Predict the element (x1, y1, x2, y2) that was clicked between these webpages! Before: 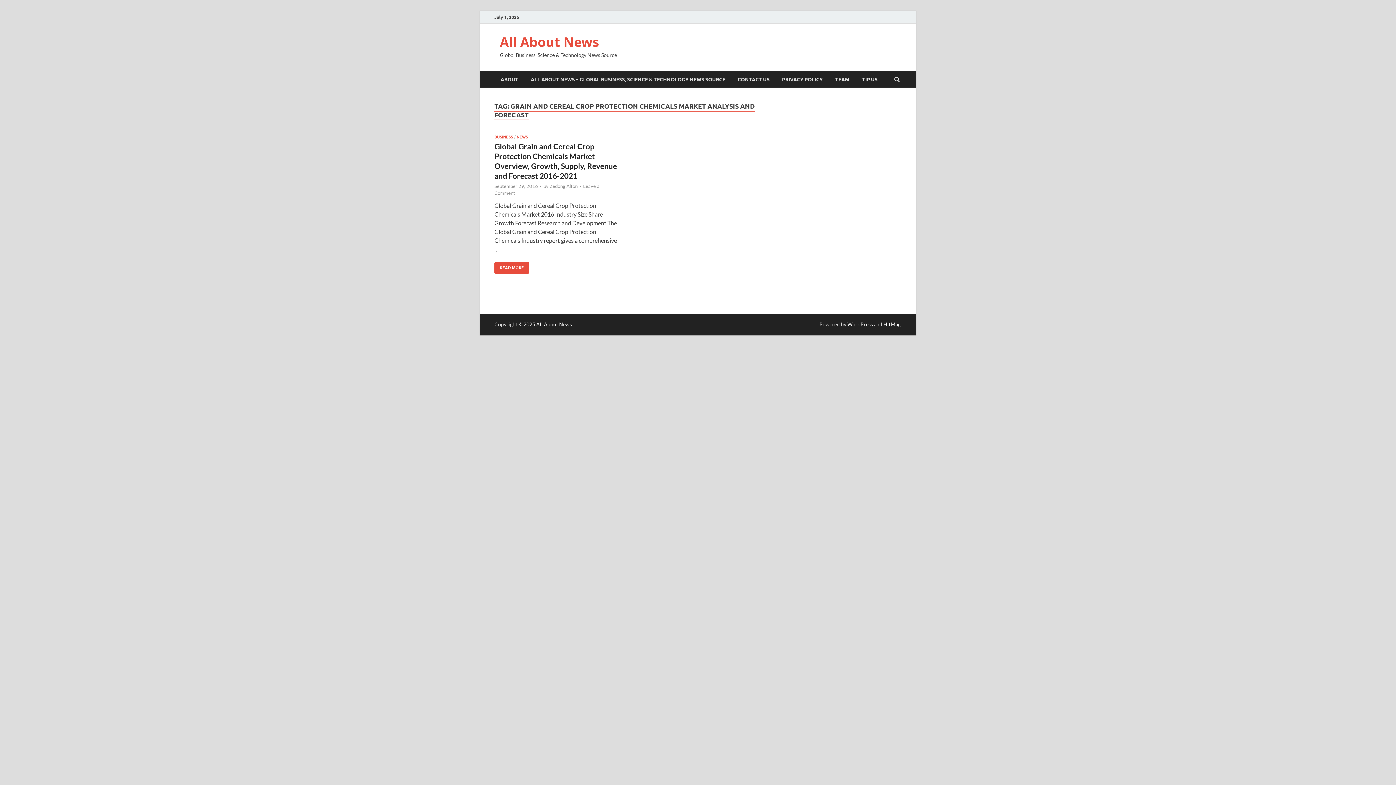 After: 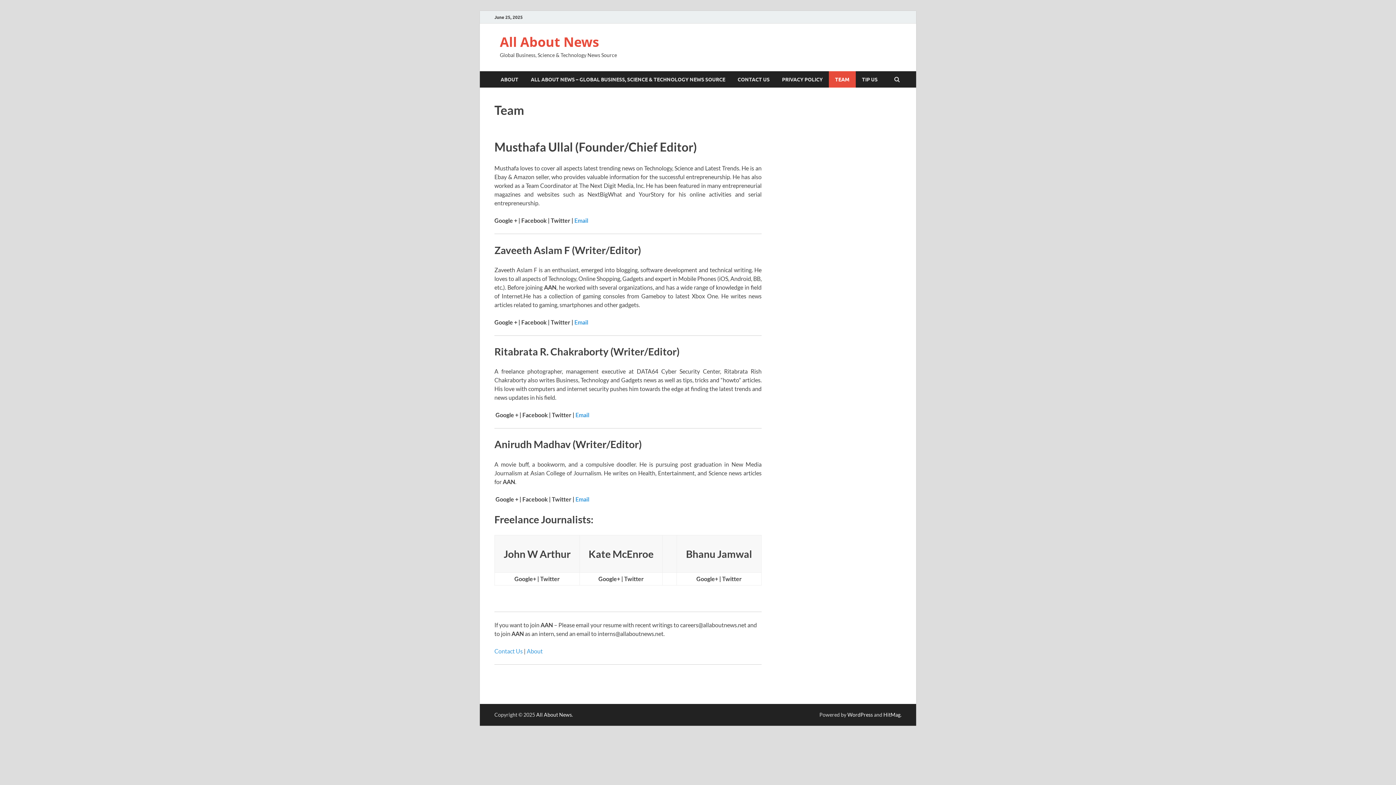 Action: bbox: (829, 71, 856, 87) label: TEAM